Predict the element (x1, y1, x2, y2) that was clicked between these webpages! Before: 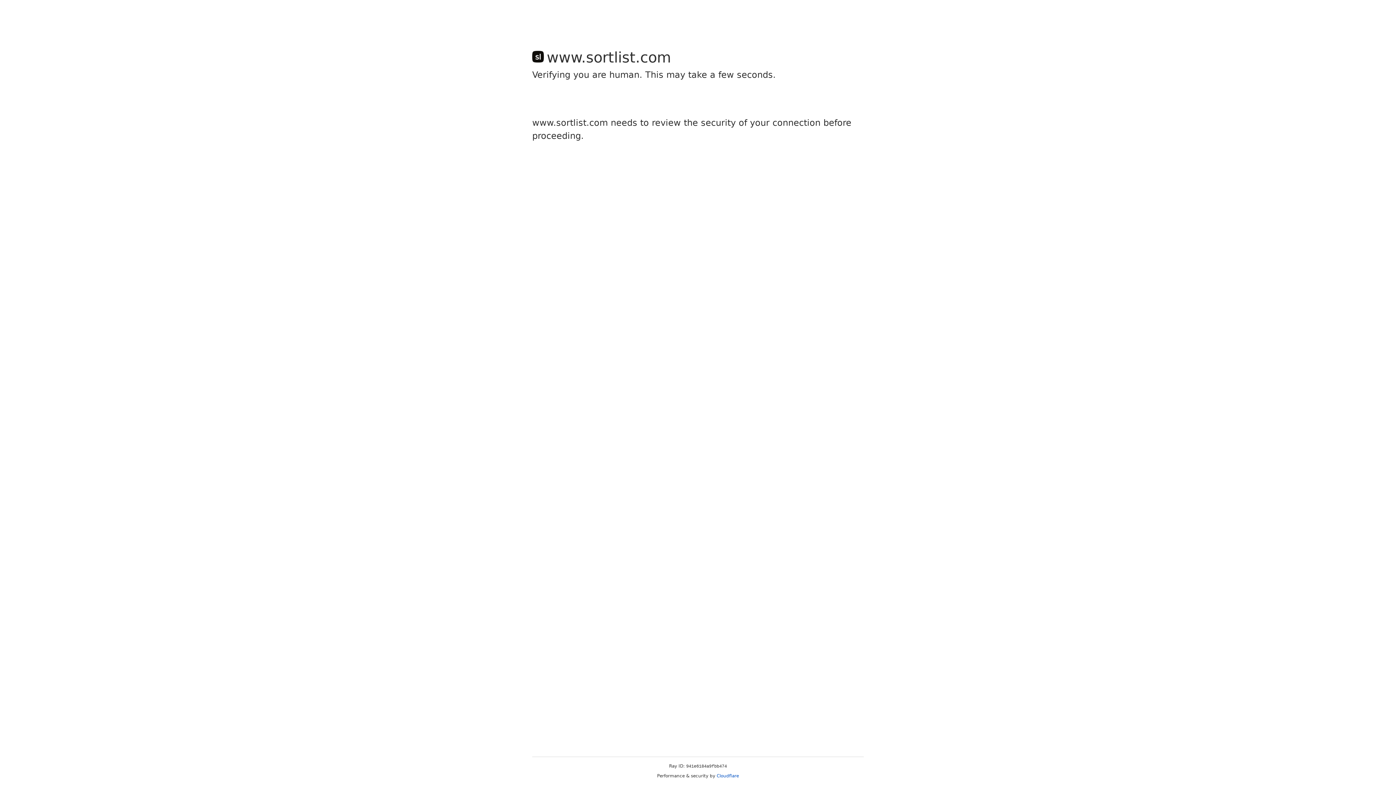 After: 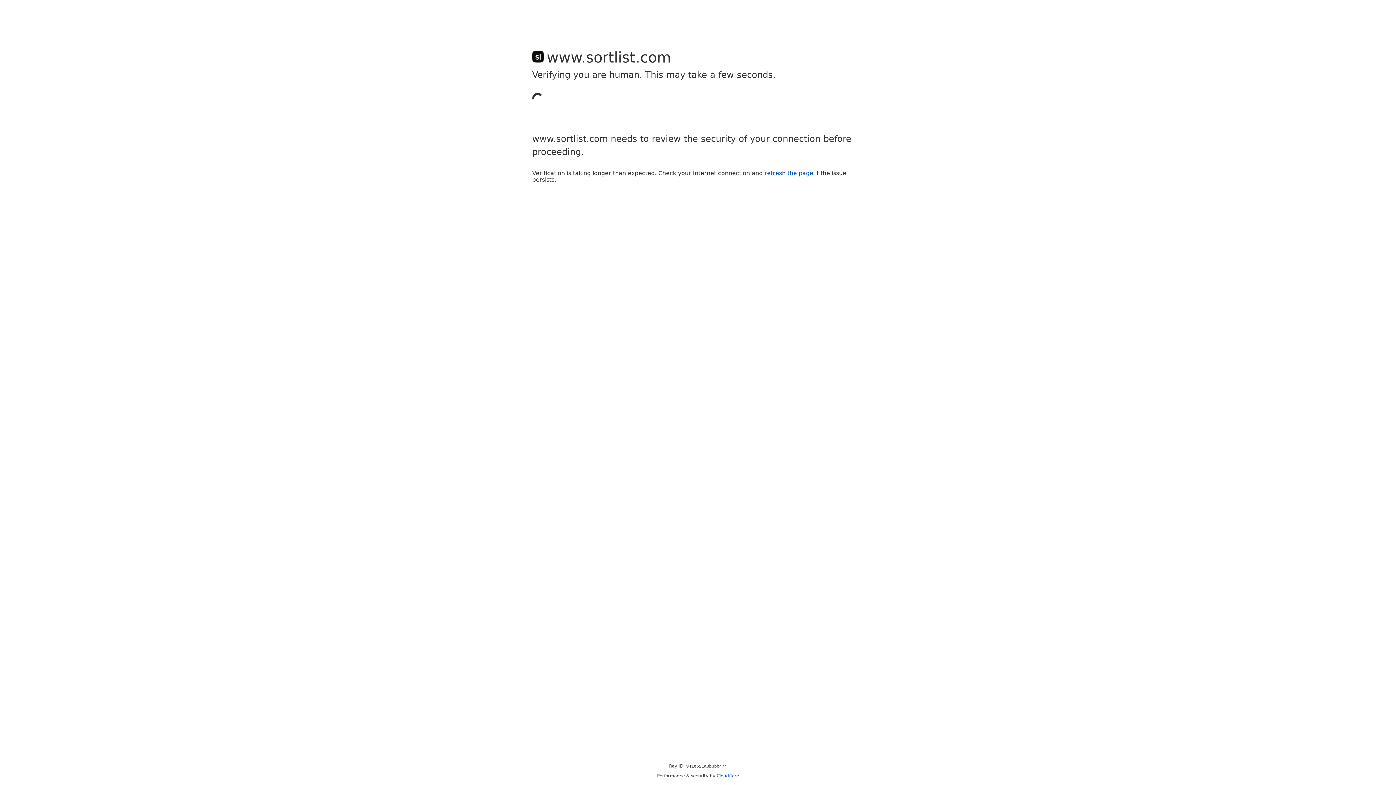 Action: label: Cloudflare bbox: (716, 773, 739, 778)